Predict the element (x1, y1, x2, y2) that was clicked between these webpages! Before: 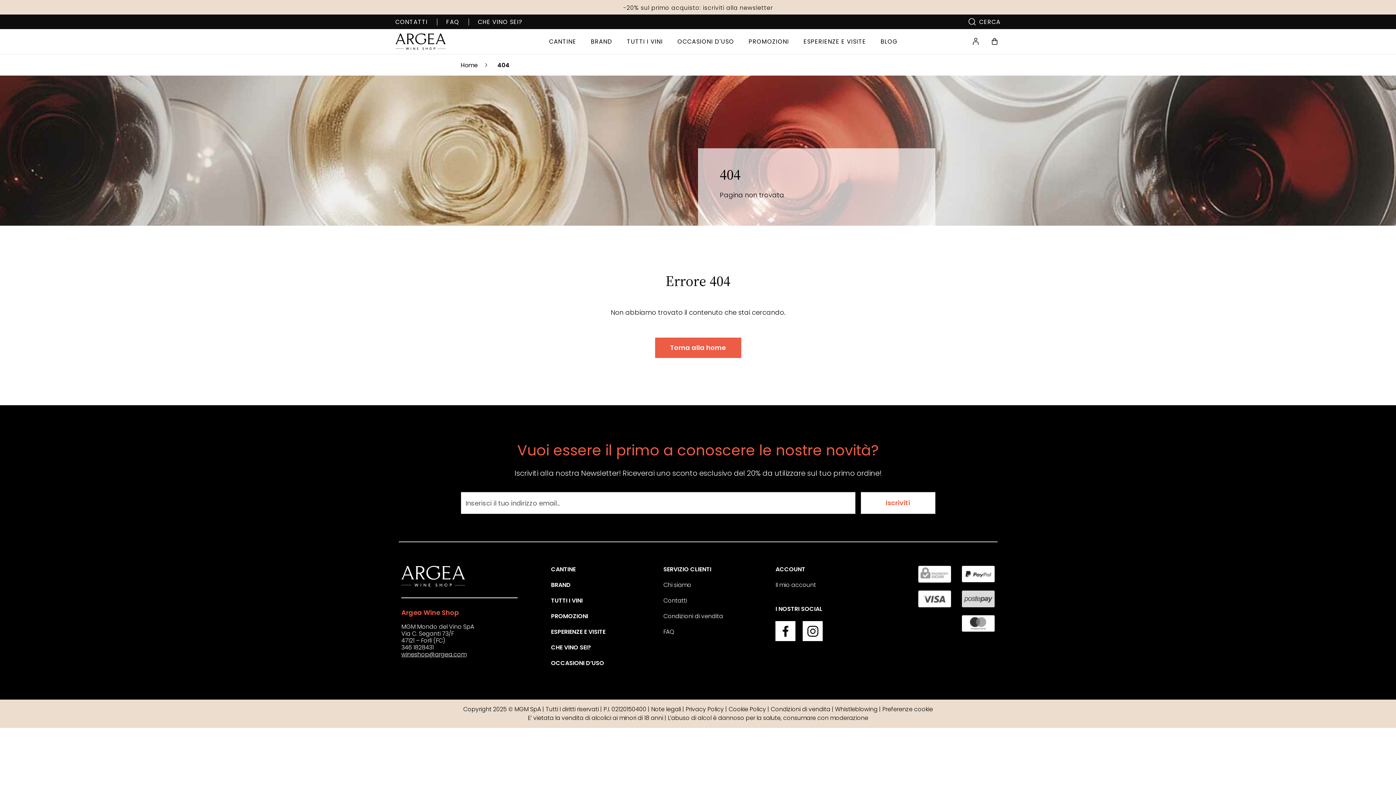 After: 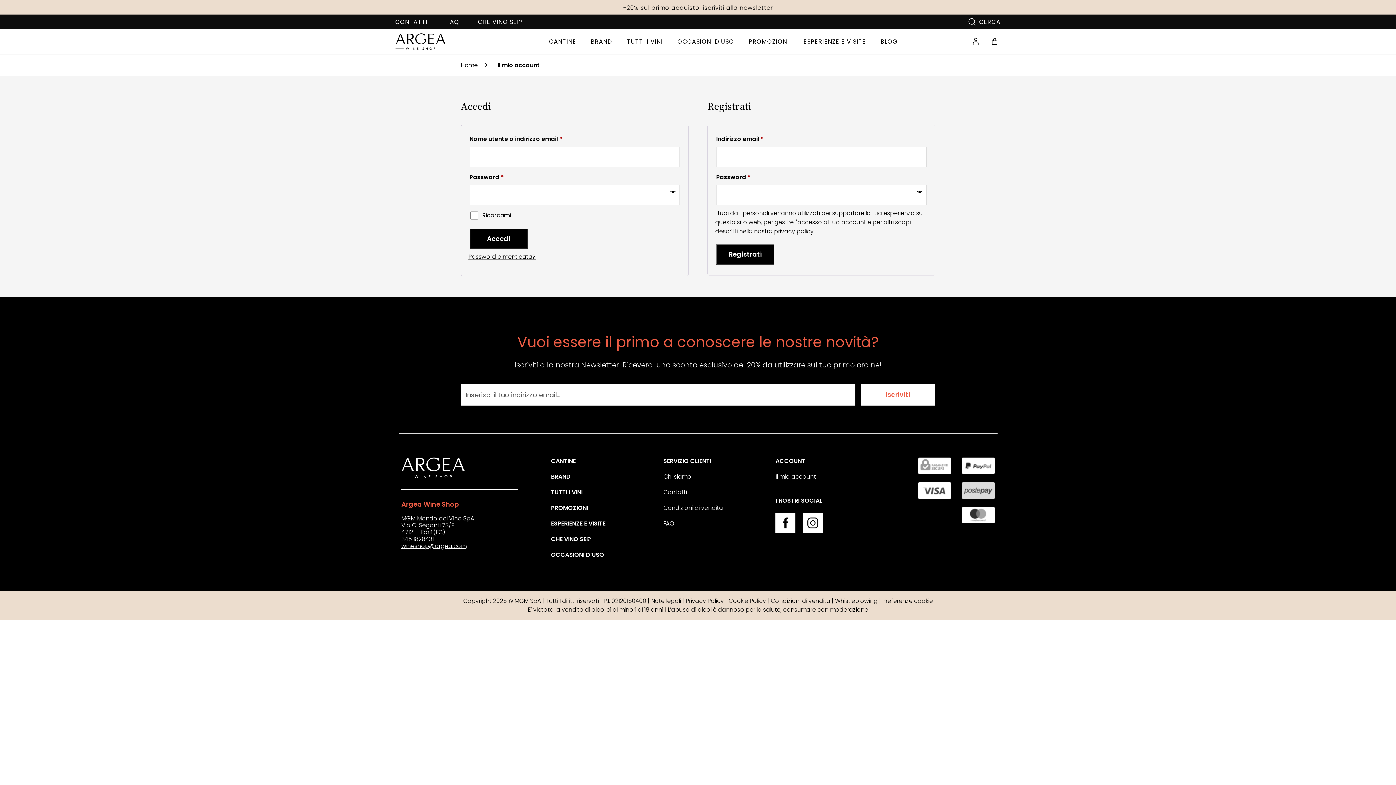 Action: label: Il mio account bbox: (775, 581, 816, 589)